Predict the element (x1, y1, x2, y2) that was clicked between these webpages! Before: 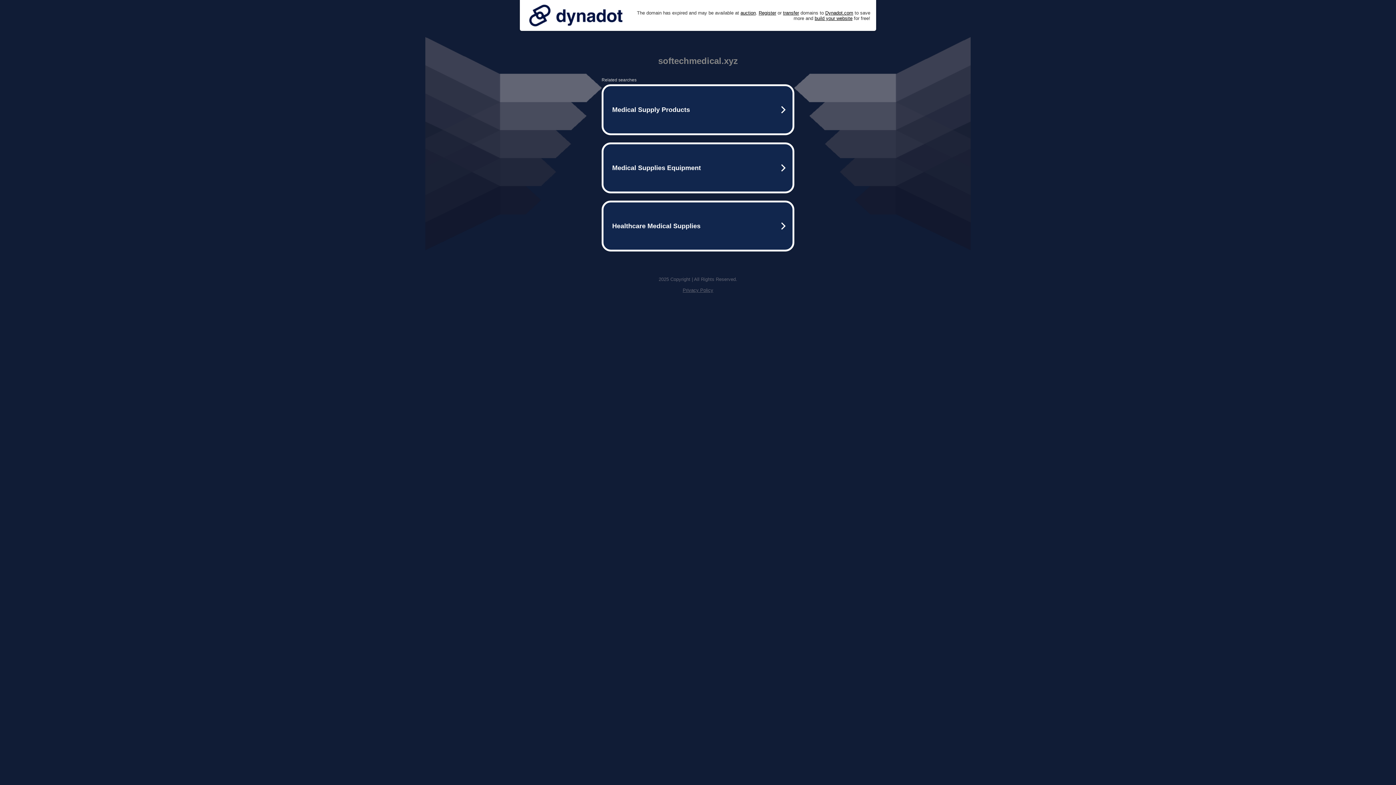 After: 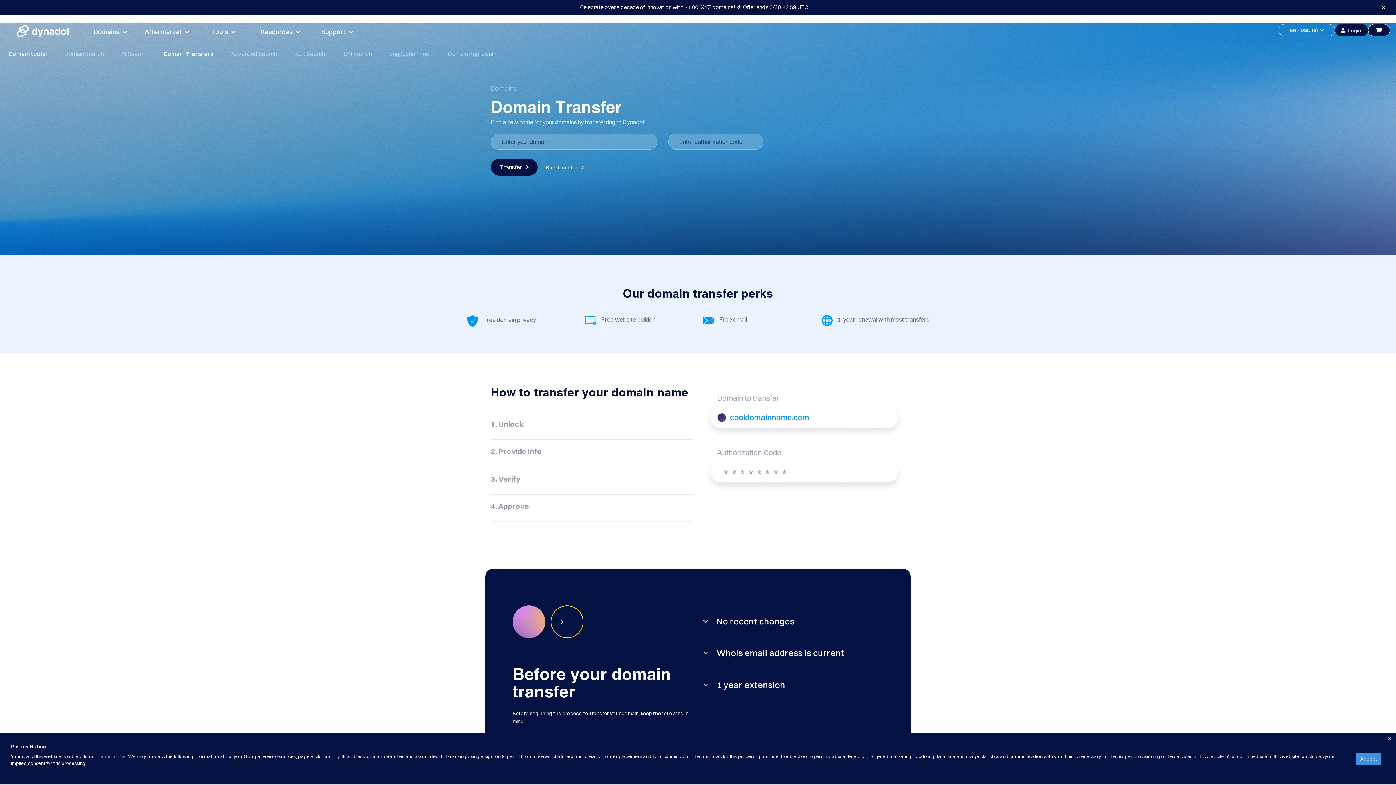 Action: bbox: (783, 10, 799, 15) label: transfer